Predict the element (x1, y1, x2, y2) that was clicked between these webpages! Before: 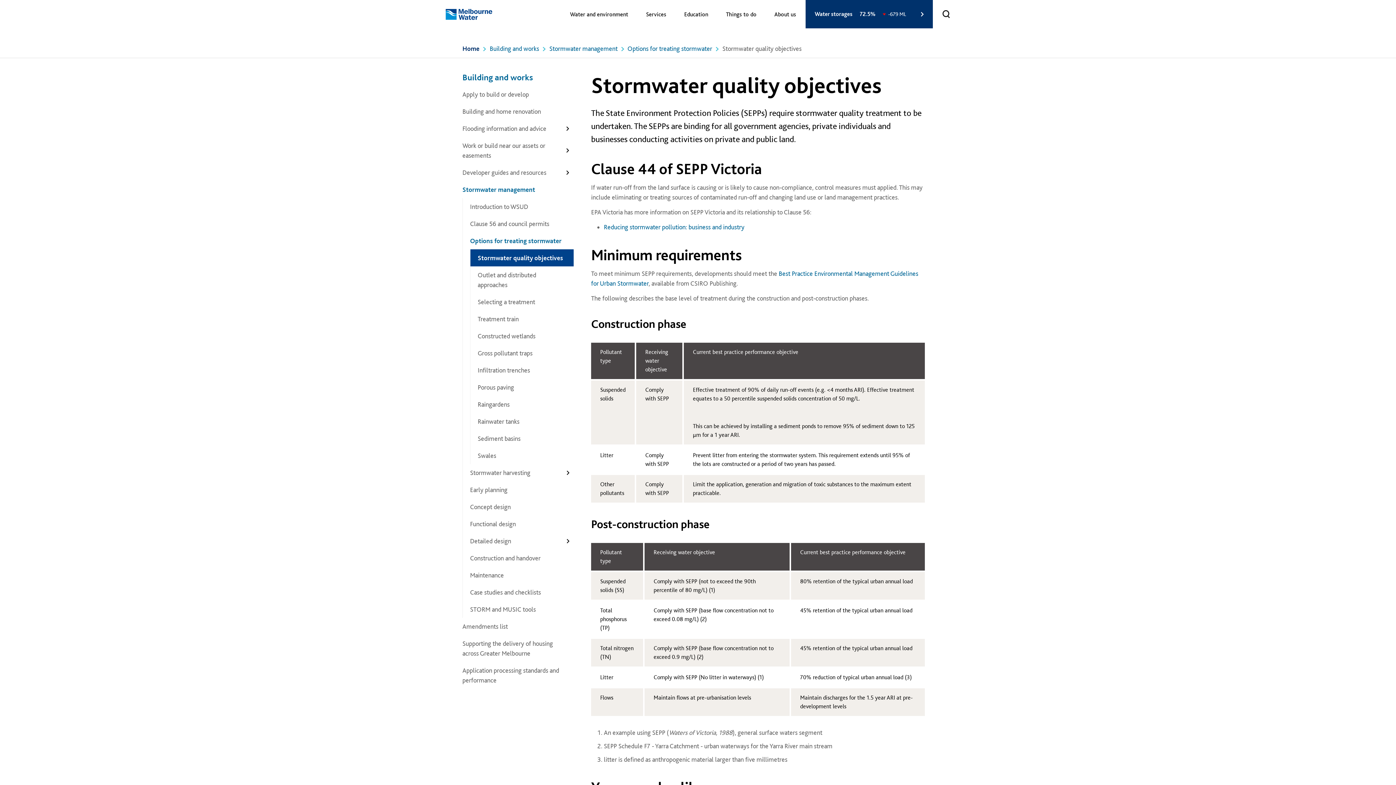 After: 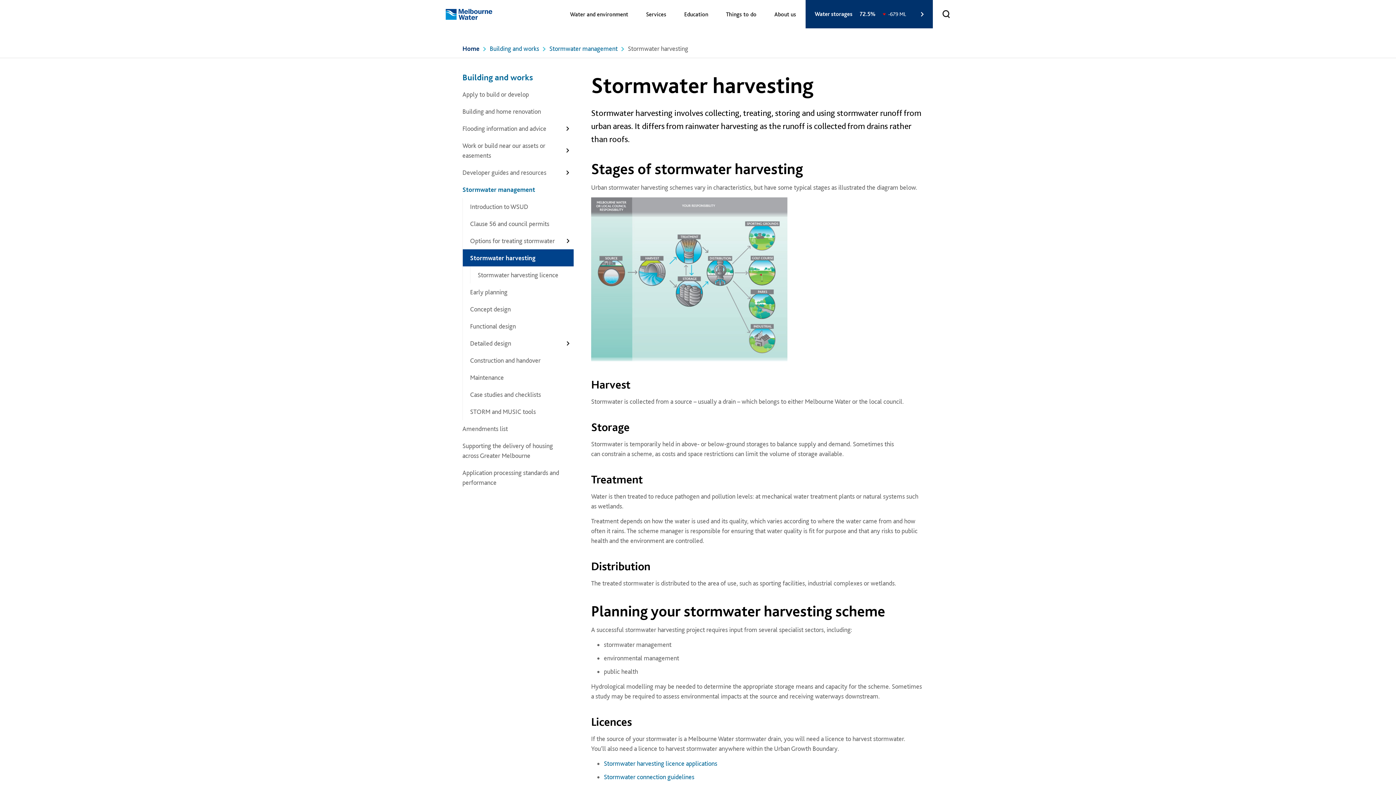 Action: bbox: (470, 464, 573, 481) label: Stormwater harvesting